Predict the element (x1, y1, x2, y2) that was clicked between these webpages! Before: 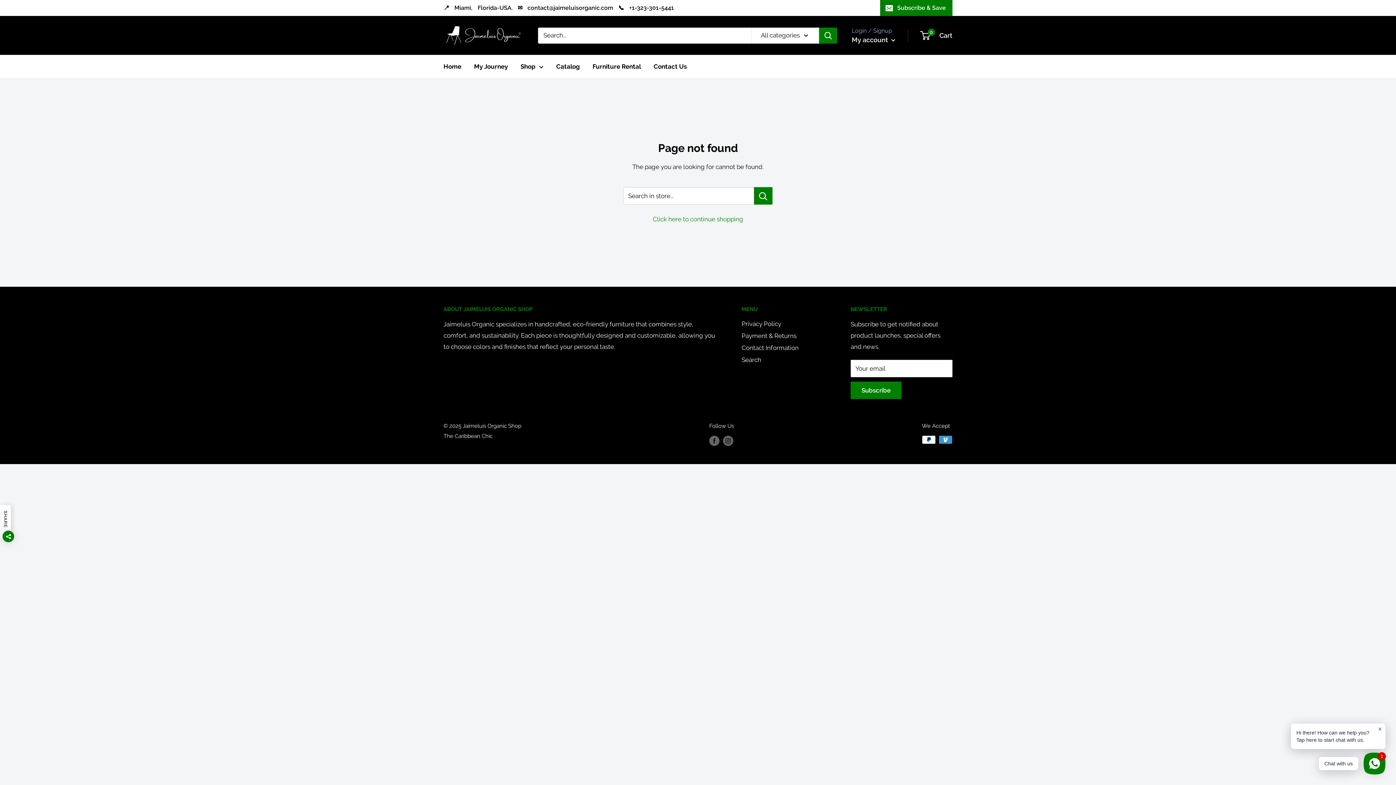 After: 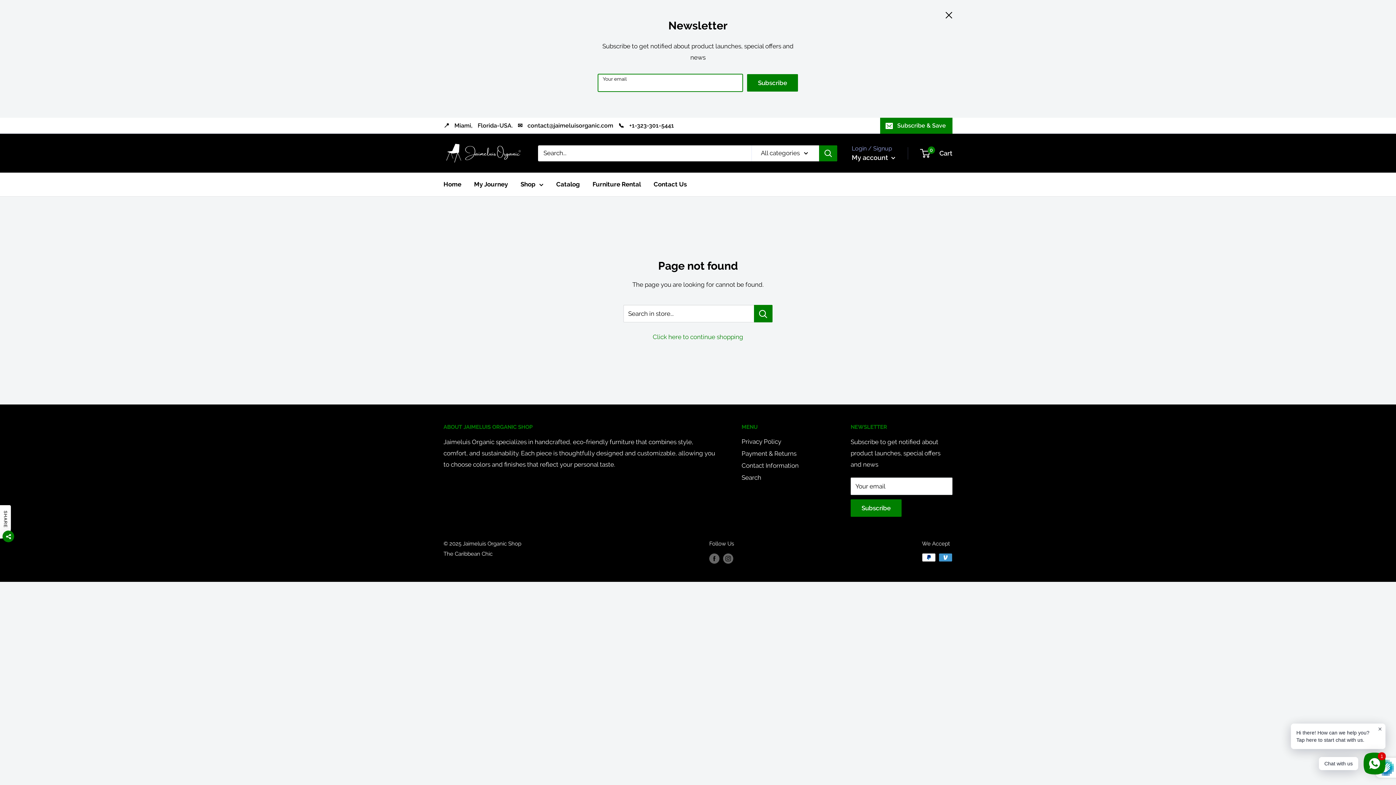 Action: bbox: (880, 0, 952, 15) label: Subscribe & Save